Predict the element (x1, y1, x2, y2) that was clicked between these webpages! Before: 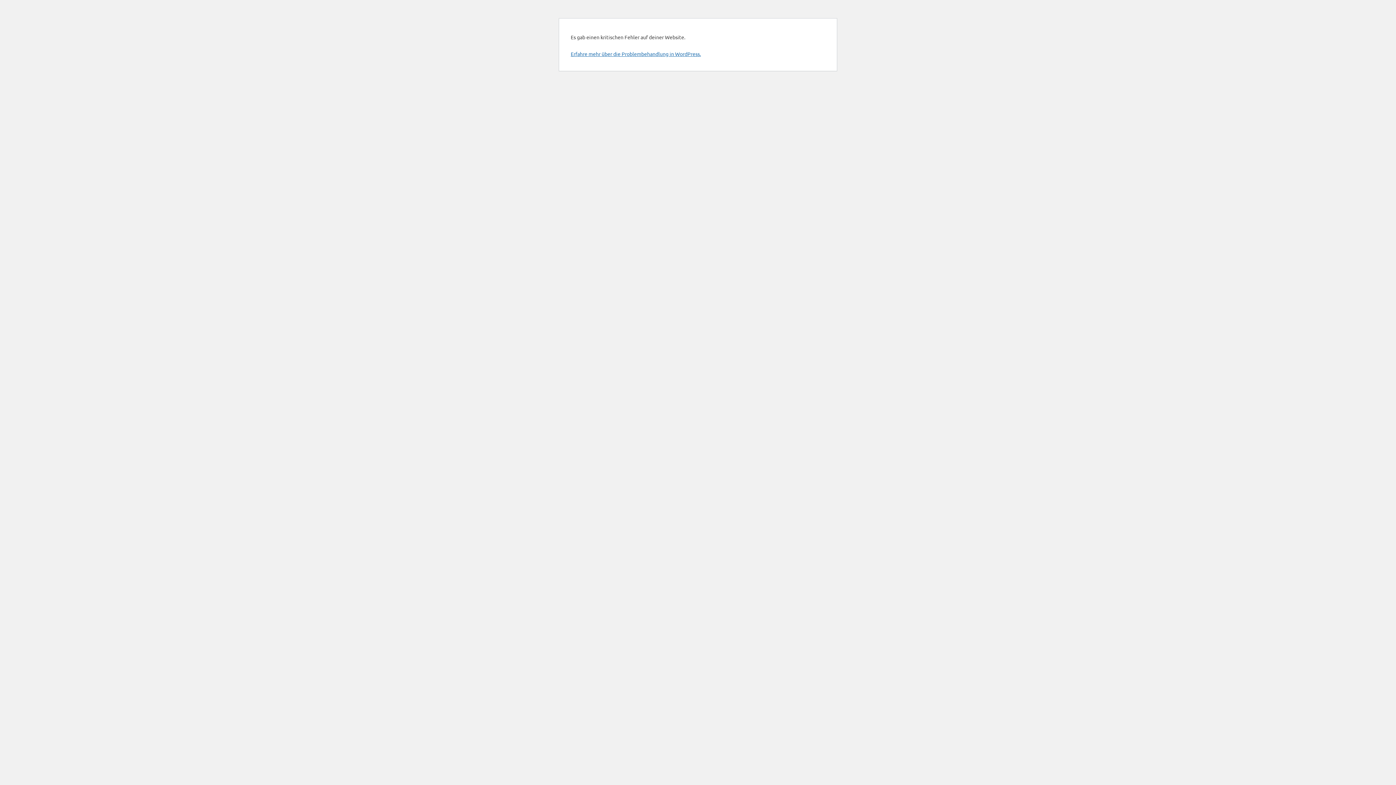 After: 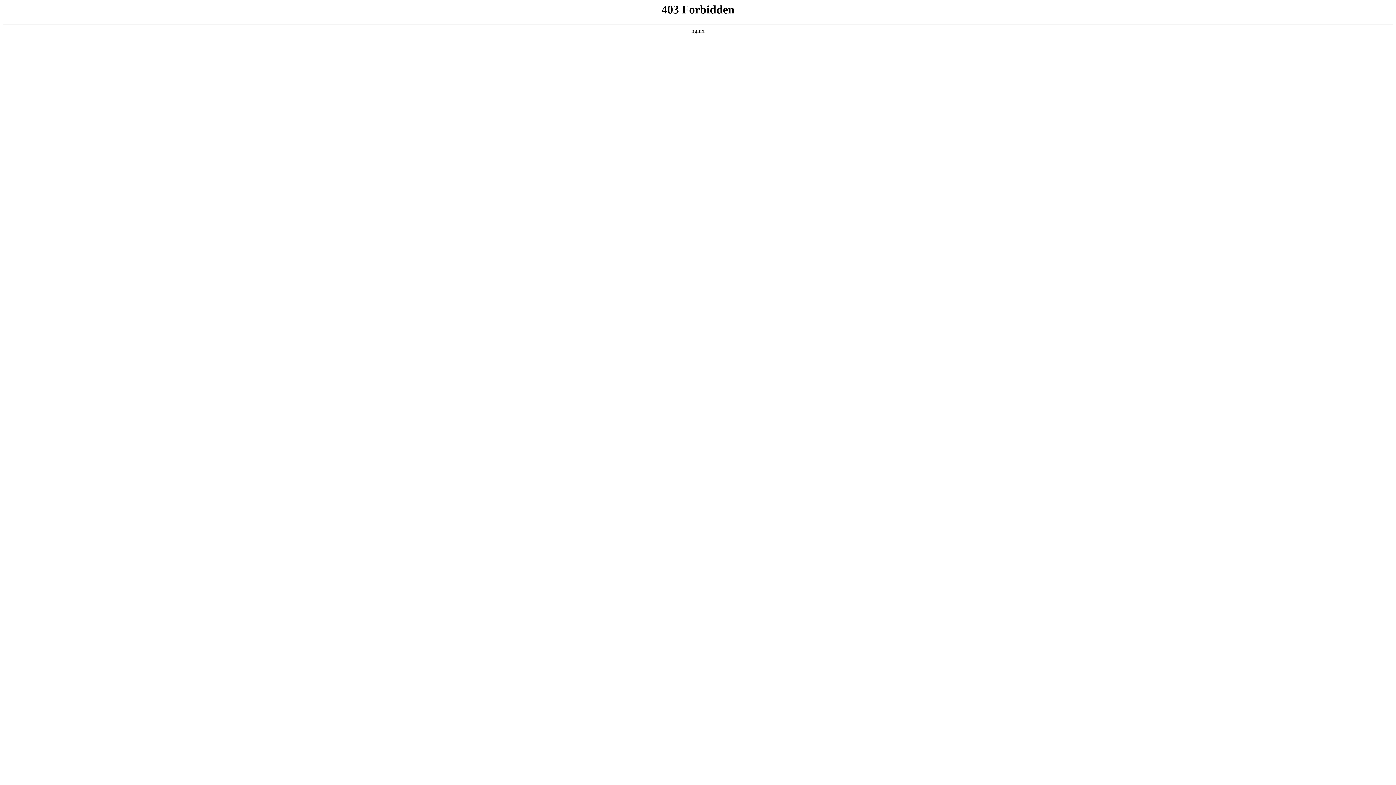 Action: bbox: (570, 50, 701, 57) label: Erfahre mehr über die Problembehandlung in WordPress.